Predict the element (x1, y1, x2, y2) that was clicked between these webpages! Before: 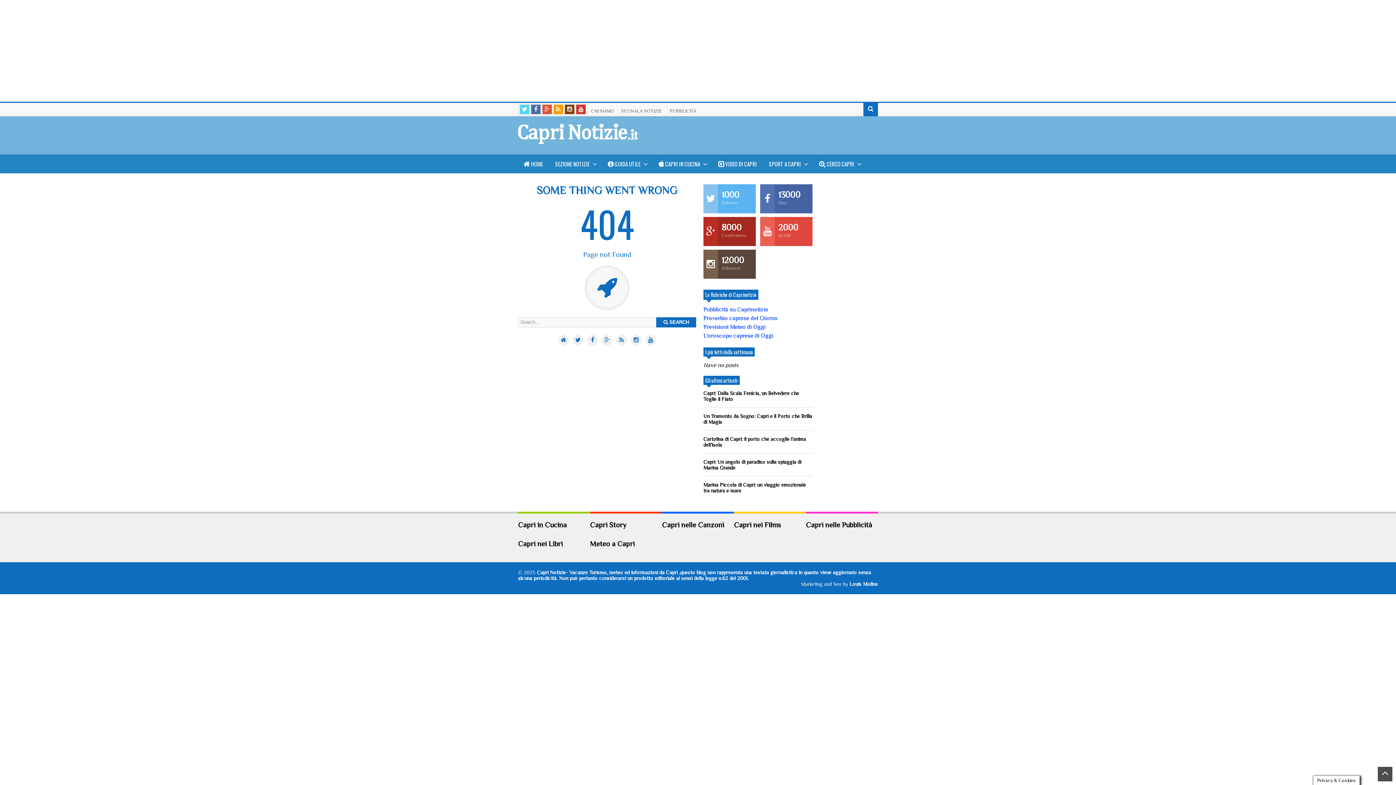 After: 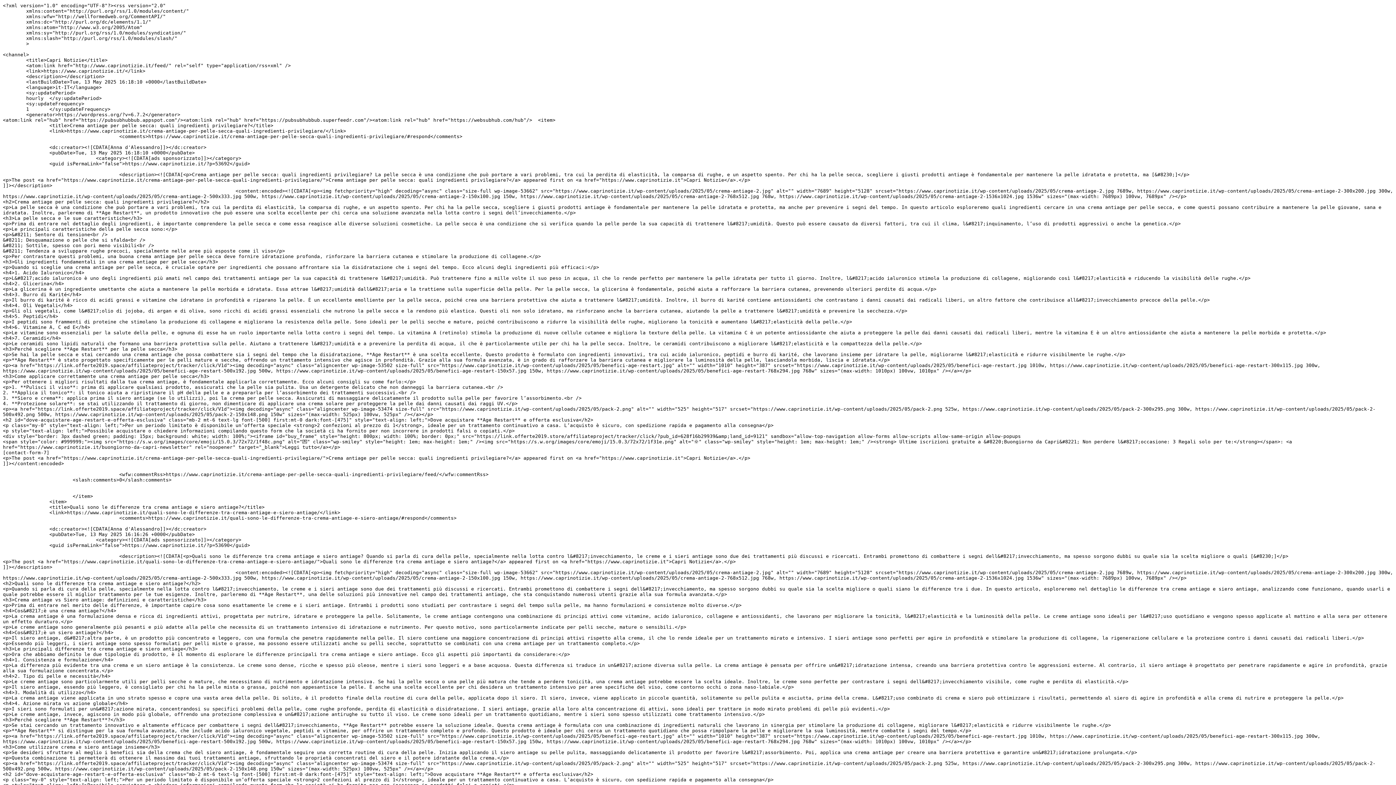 Action: bbox: (616, 334, 627, 345) label: RSS